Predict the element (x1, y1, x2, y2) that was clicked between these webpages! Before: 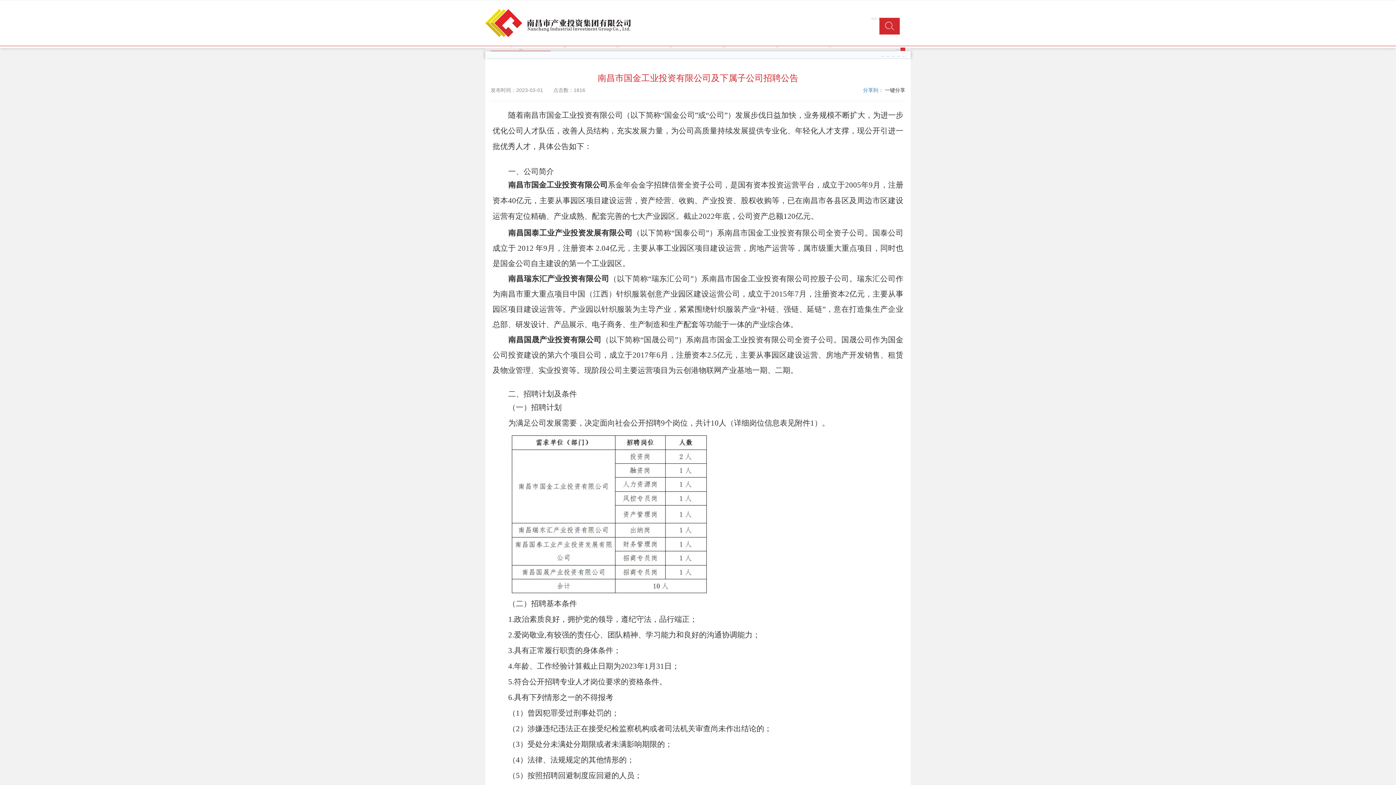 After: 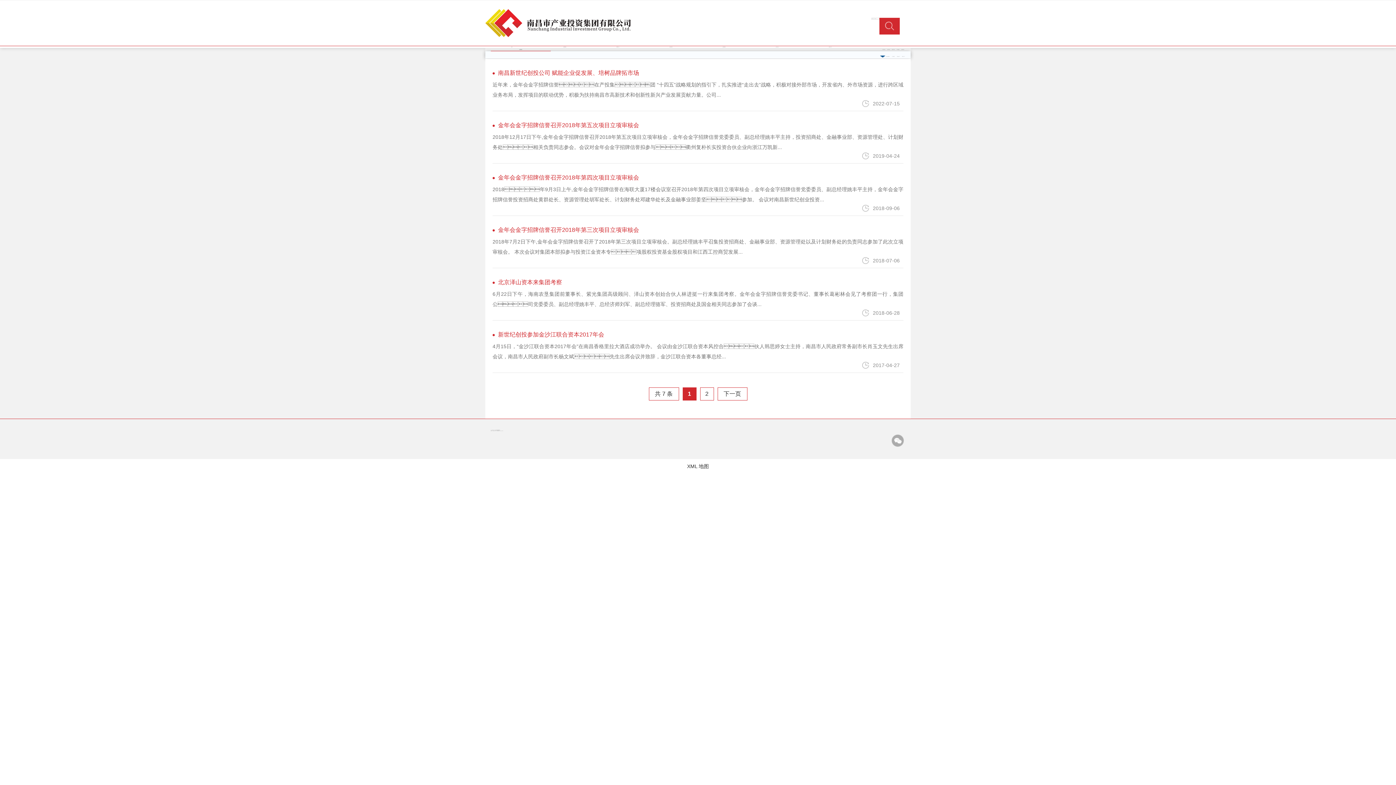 Action: label: 产业投资 bbox: (880, 55, 885, 57)